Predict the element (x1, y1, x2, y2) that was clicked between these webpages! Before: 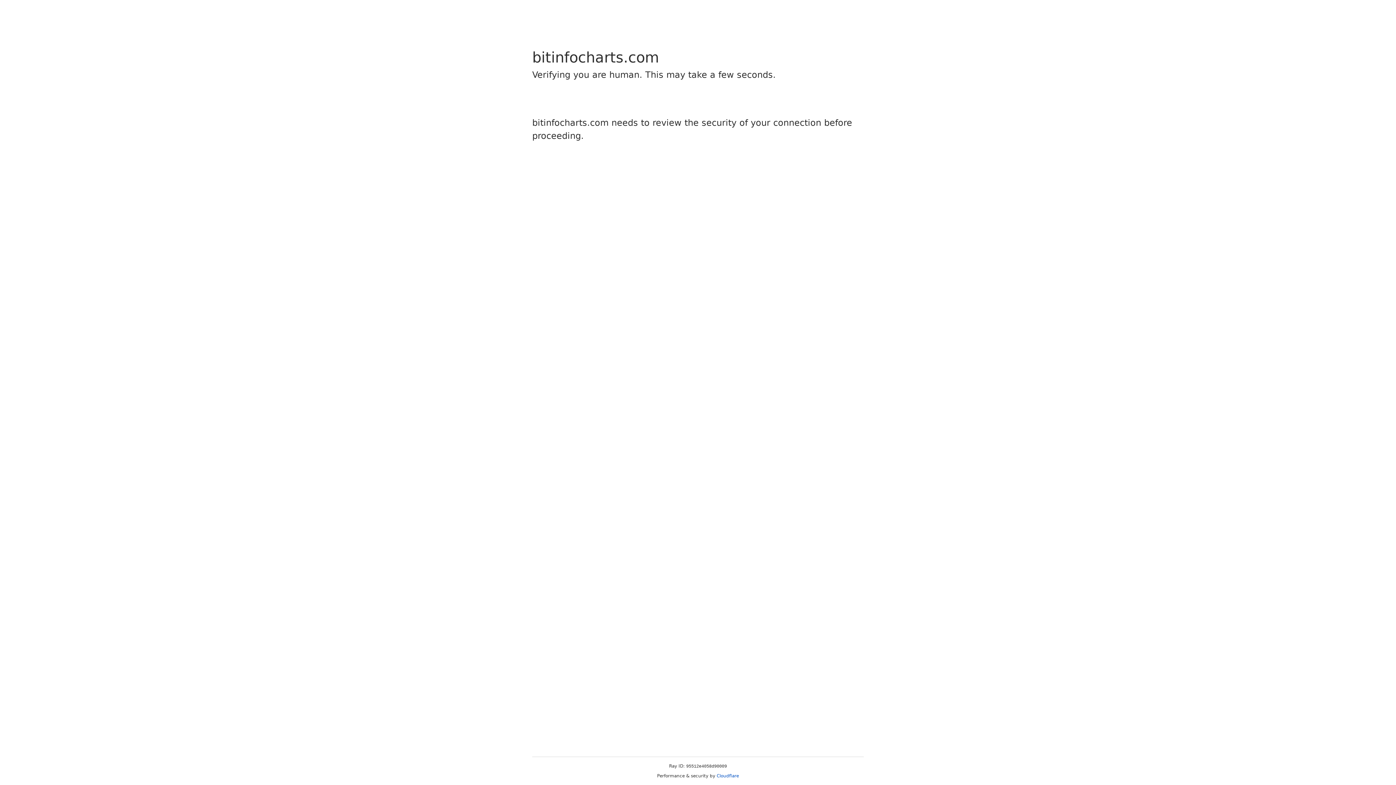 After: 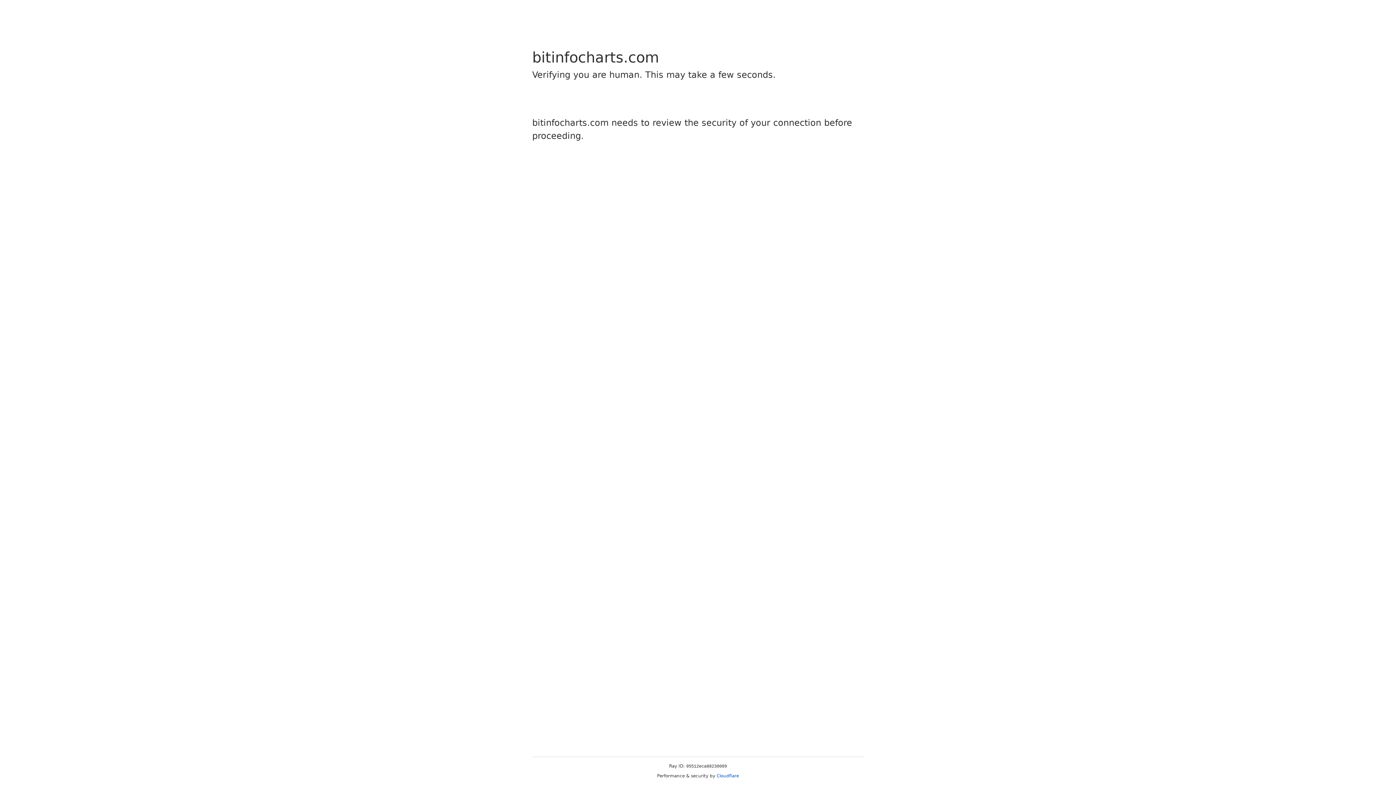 Action: label: Cloudflare bbox: (716, 773, 739, 778)